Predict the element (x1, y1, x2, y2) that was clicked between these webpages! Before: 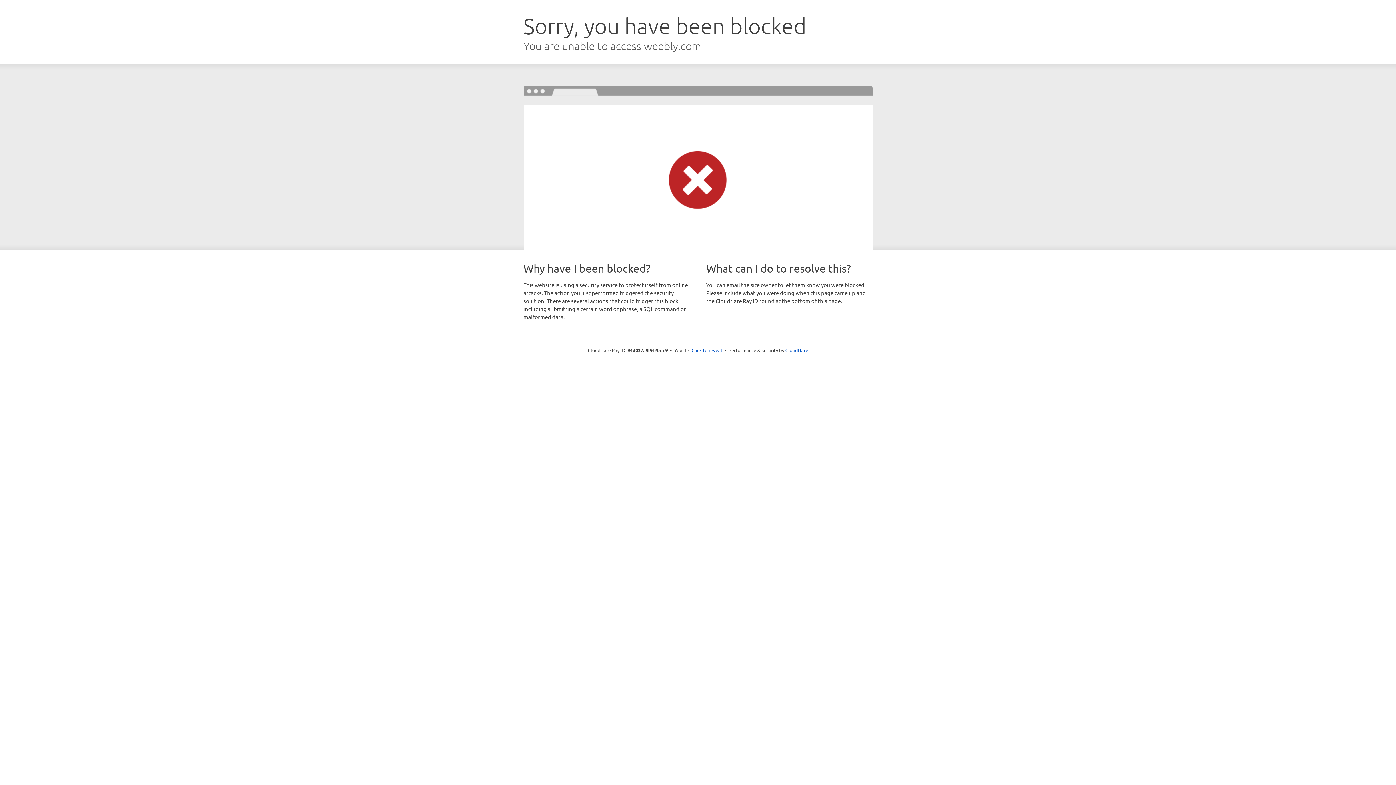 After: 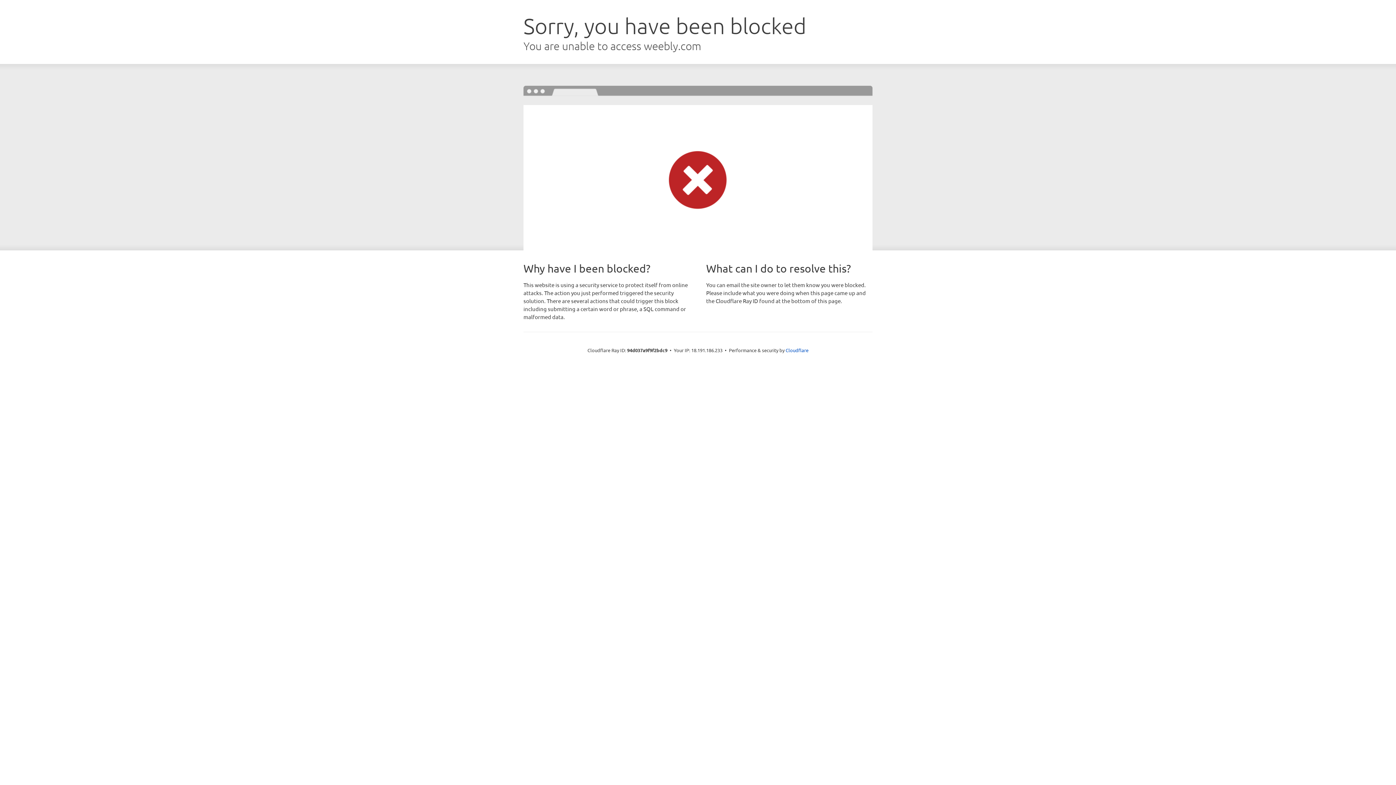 Action: label: Click to reveal bbox: (691, 346, 722, 353)